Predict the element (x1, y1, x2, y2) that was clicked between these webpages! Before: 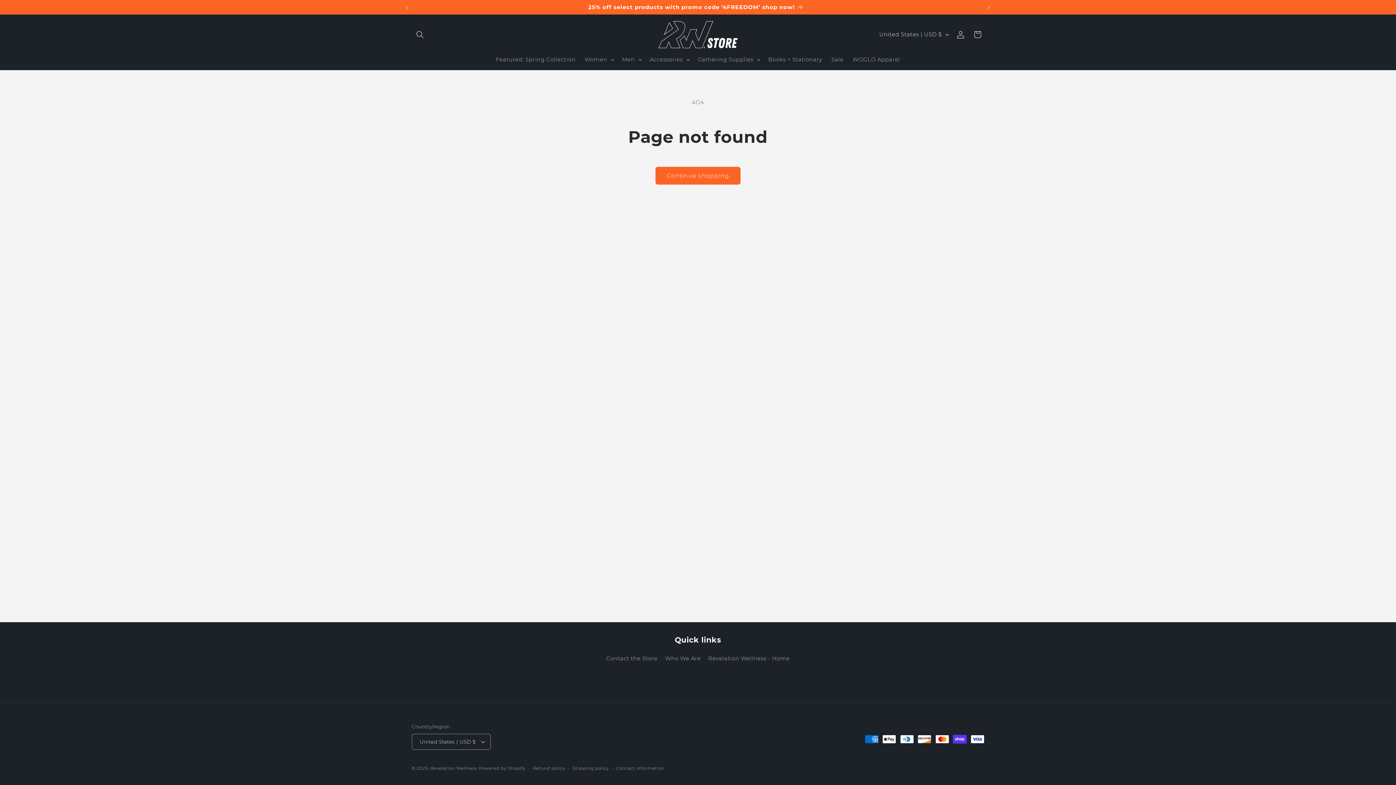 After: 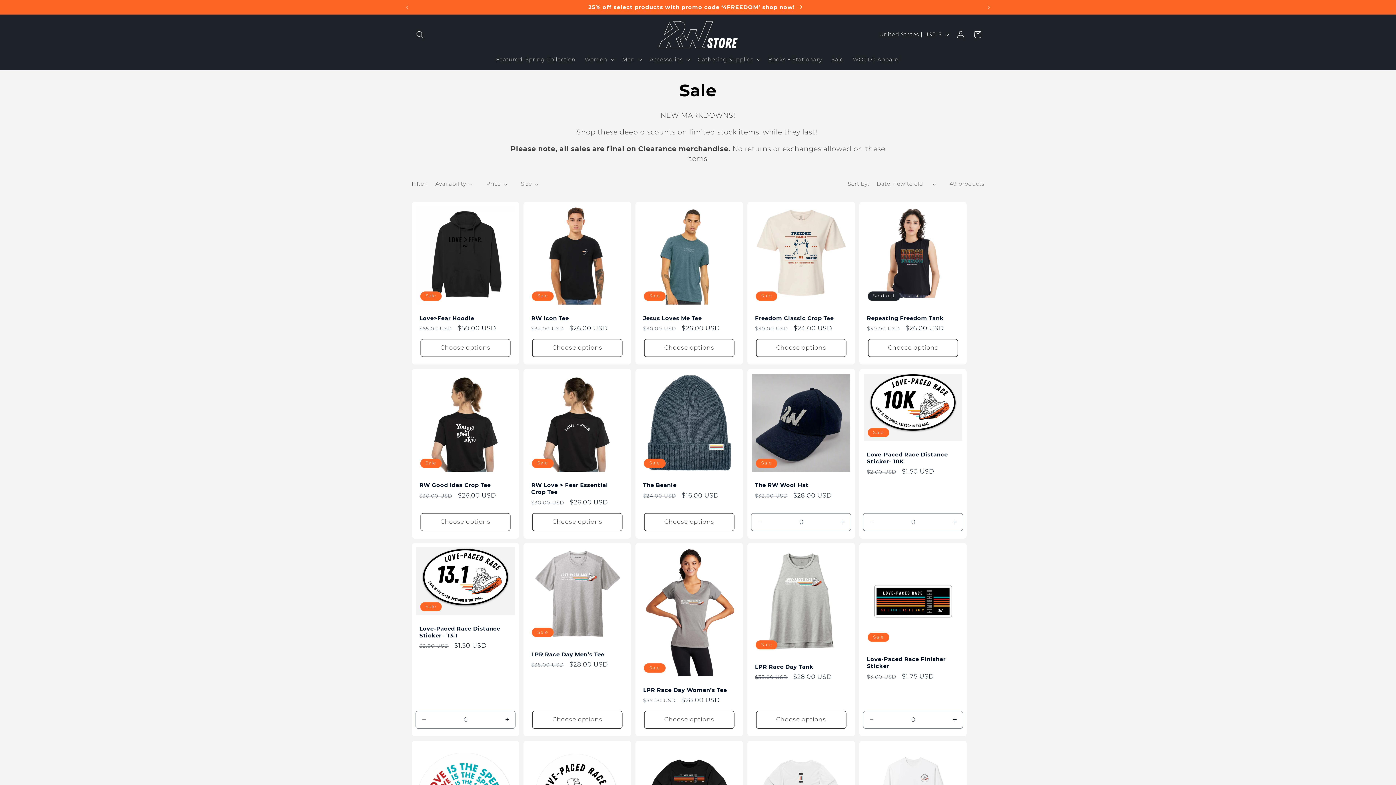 Action: label: Sale bbox: (827, 51, 848, 67)